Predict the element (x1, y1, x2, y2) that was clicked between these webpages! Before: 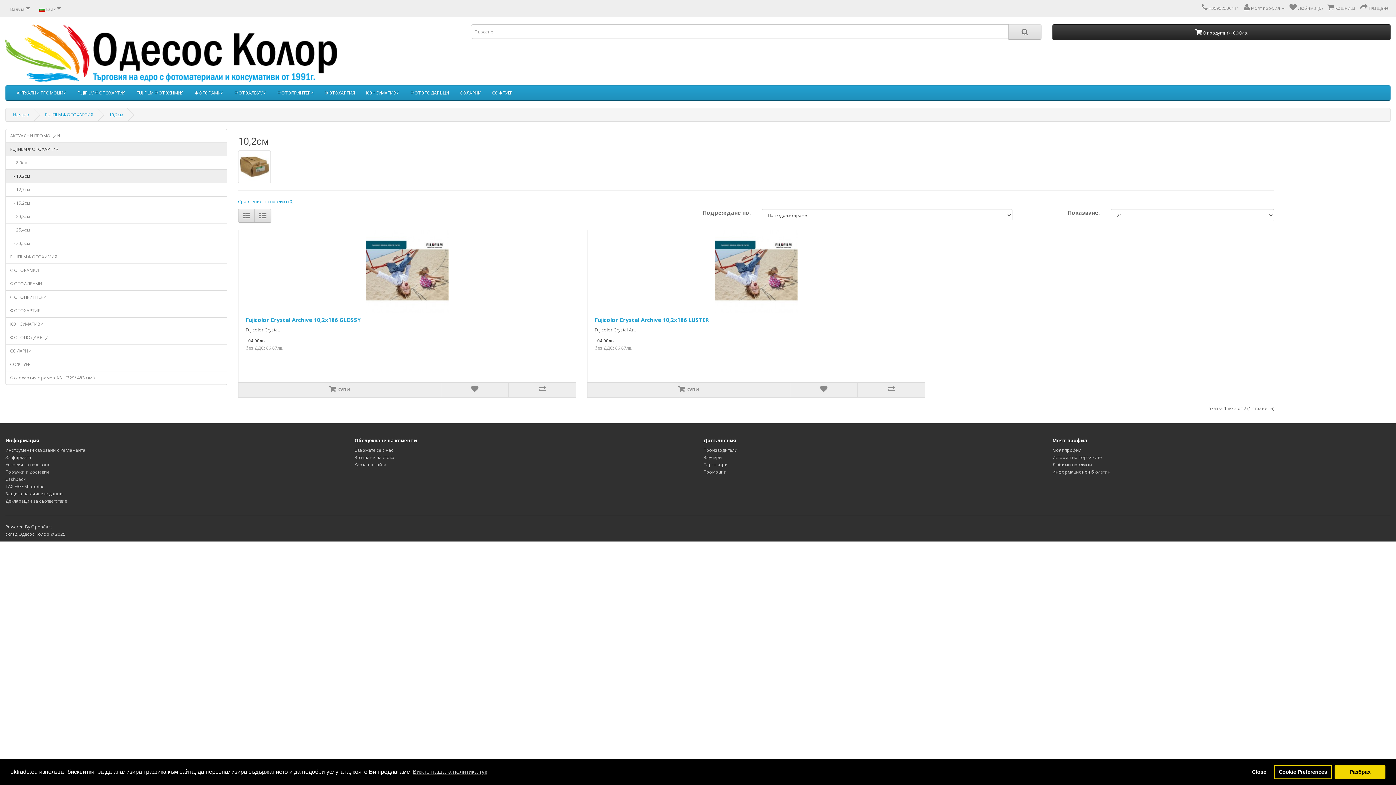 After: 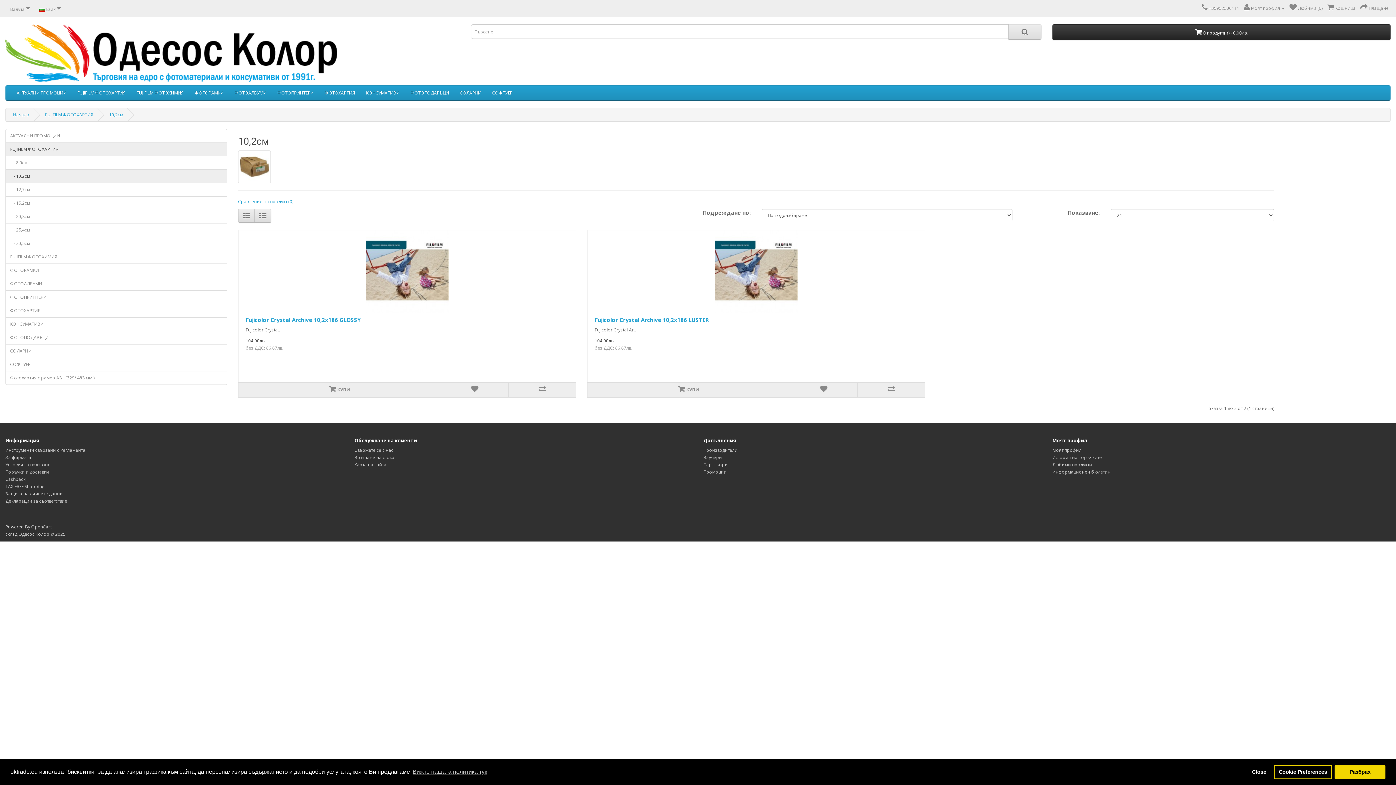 Action: bbox: (5, 169, 227, 183) label:    - 10,2см